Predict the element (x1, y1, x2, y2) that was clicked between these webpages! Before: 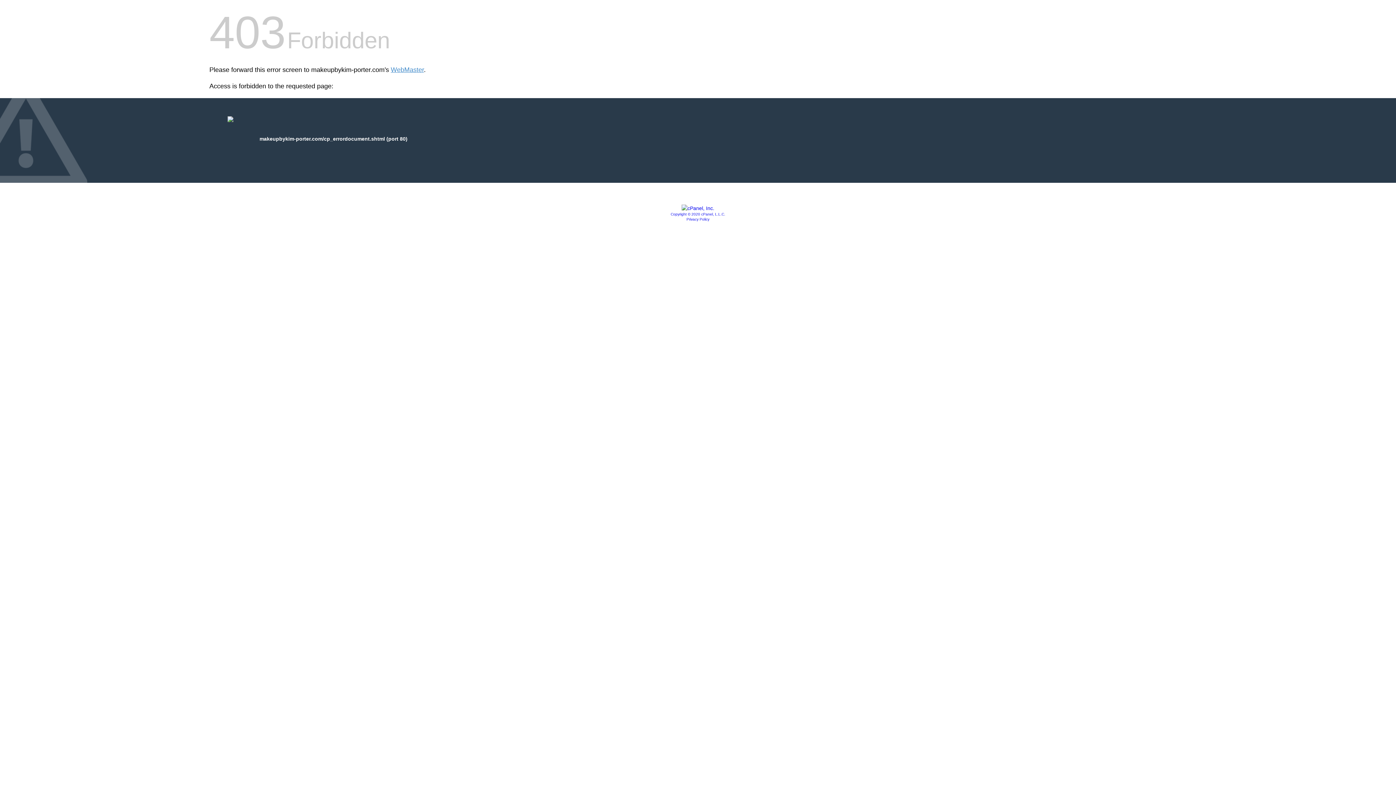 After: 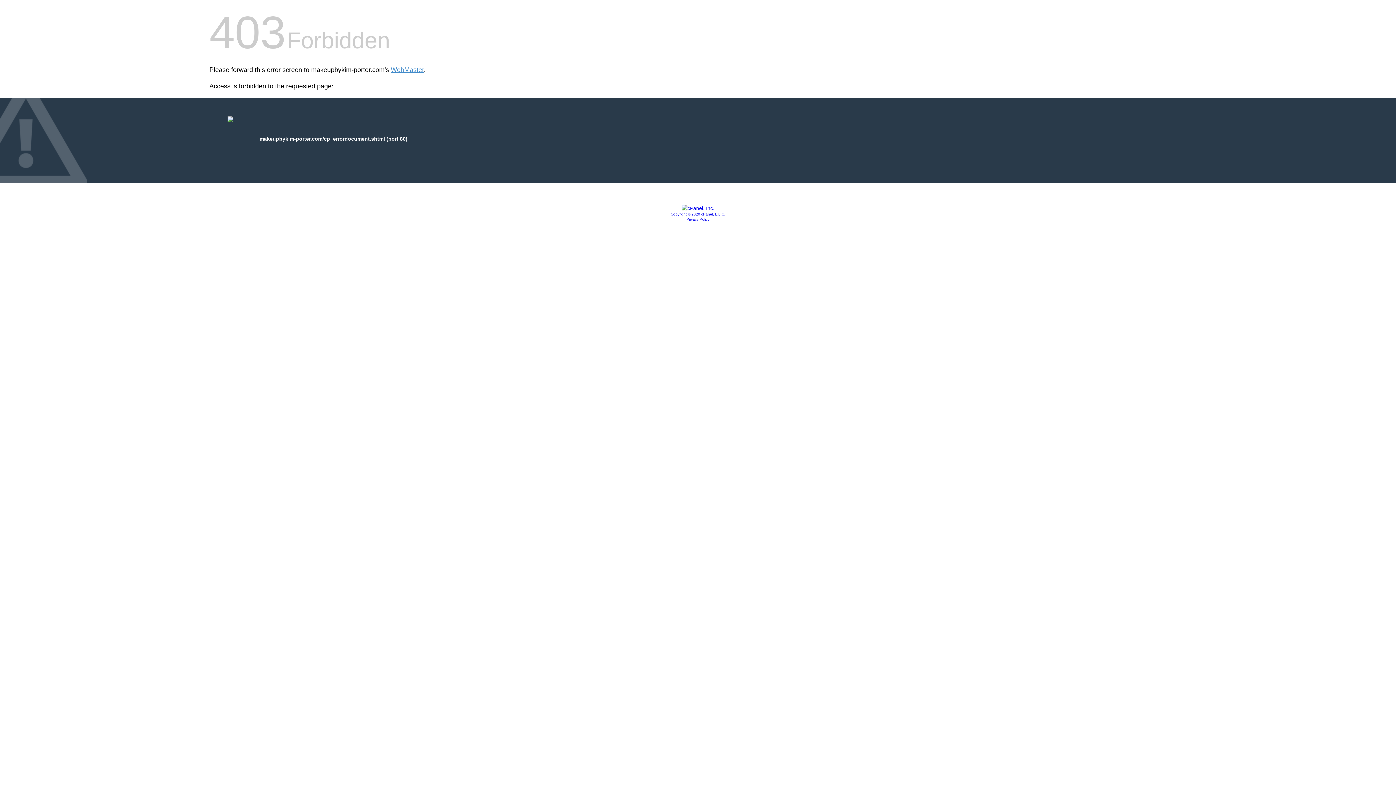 Action: label: Privacy Policy bbox: (686, 217, 709, 221)